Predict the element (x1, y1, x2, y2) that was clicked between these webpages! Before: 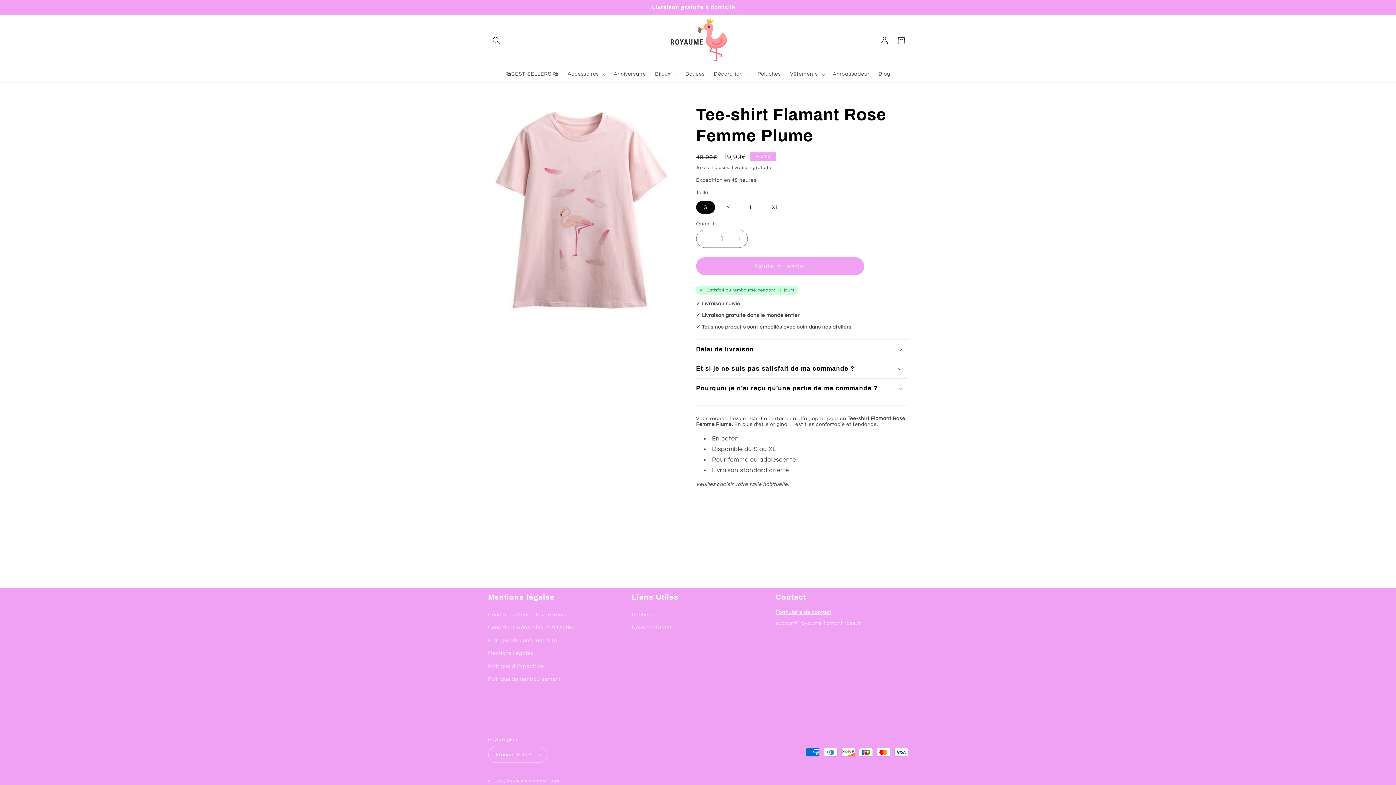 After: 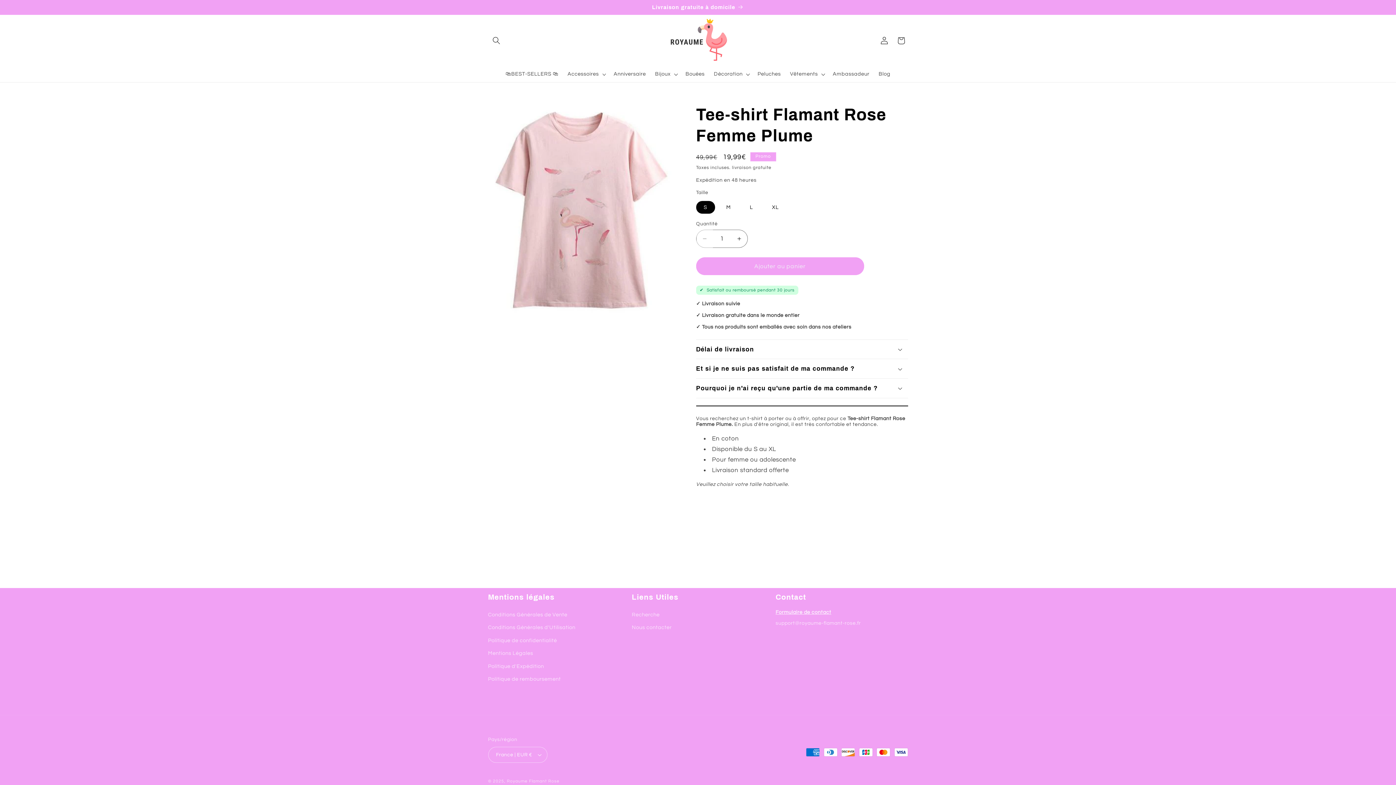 Action: bbox: (696, 229, 713, 247) label: Réduire la quantité de Tee-shirt Flamant Rose Femme Plume